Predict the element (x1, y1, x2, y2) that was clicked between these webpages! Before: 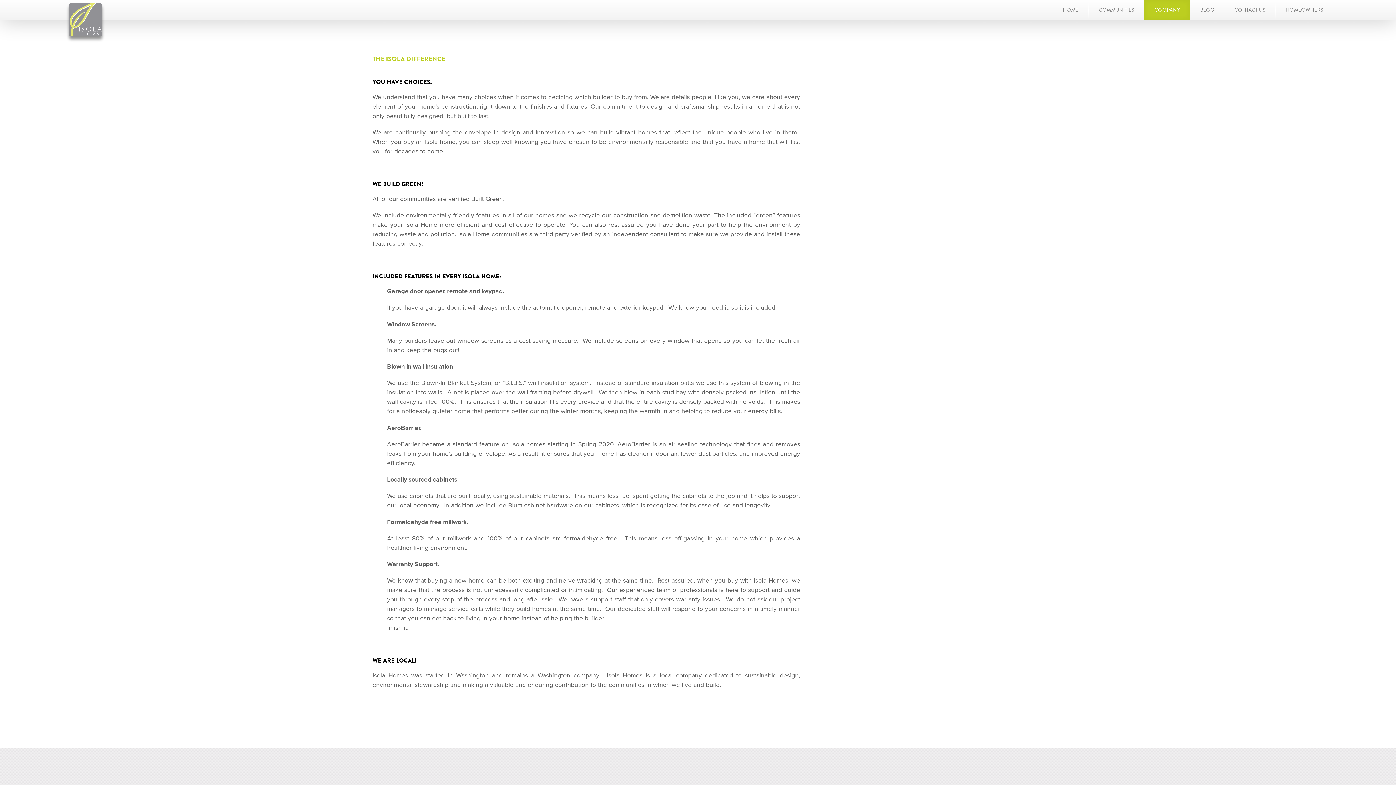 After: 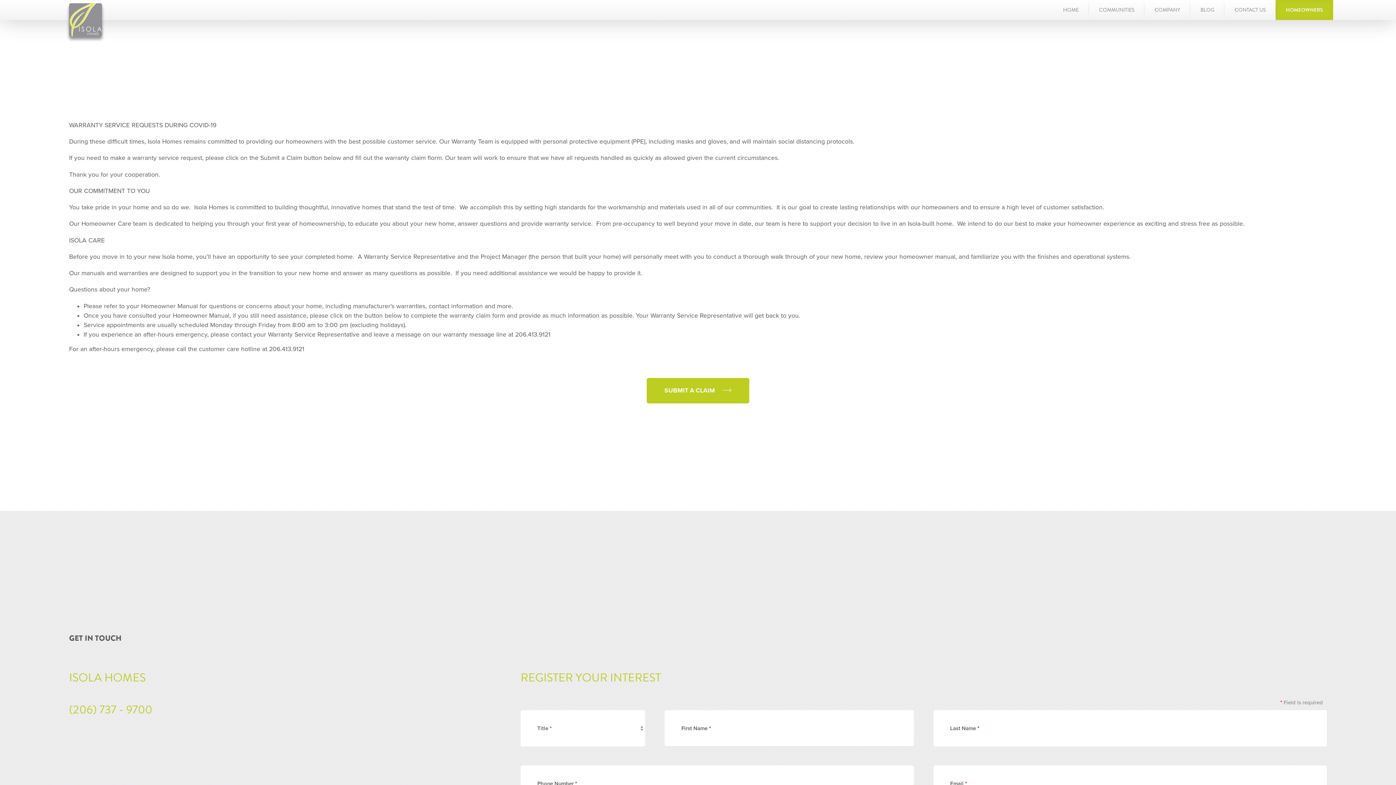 Action: bbox: (1275, 0, 1333, 20) label: HOMEOWNERS